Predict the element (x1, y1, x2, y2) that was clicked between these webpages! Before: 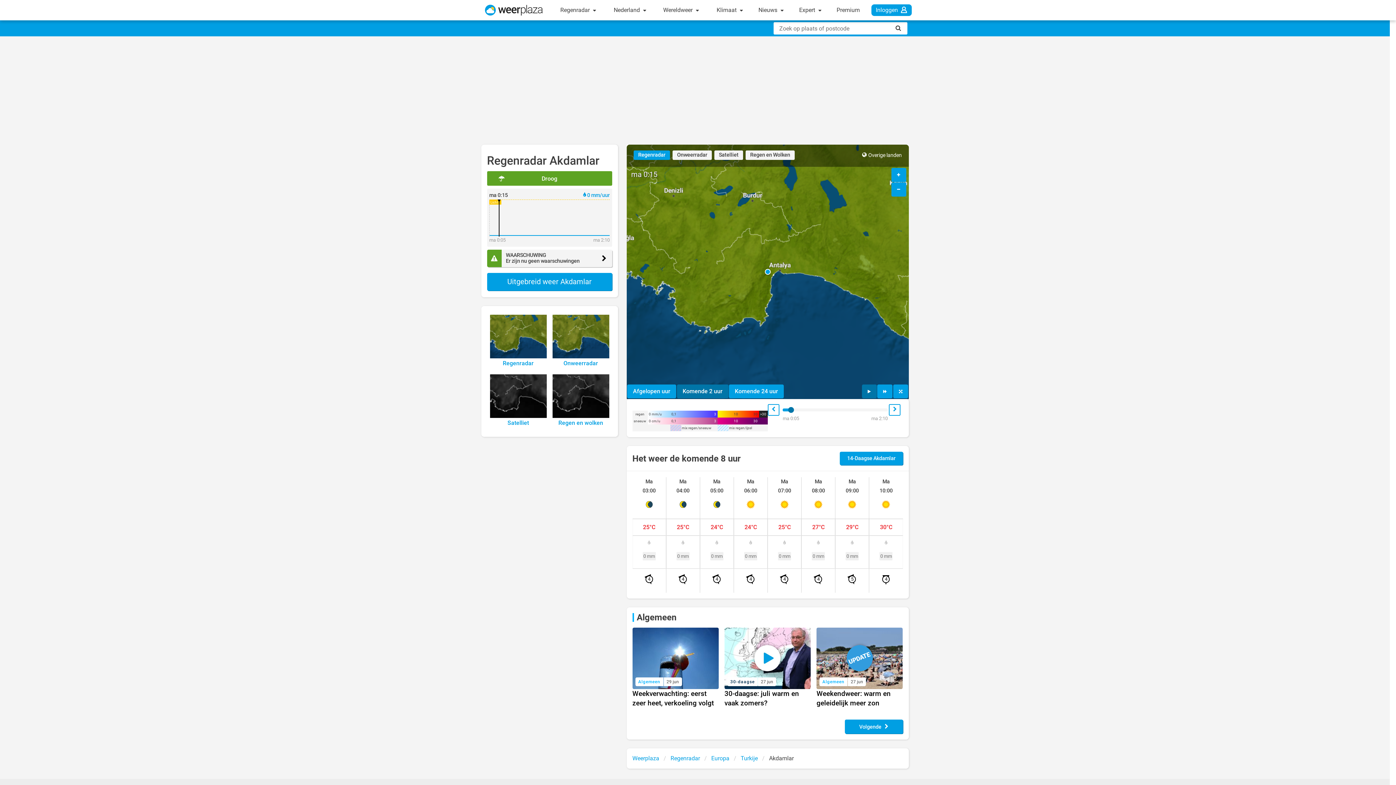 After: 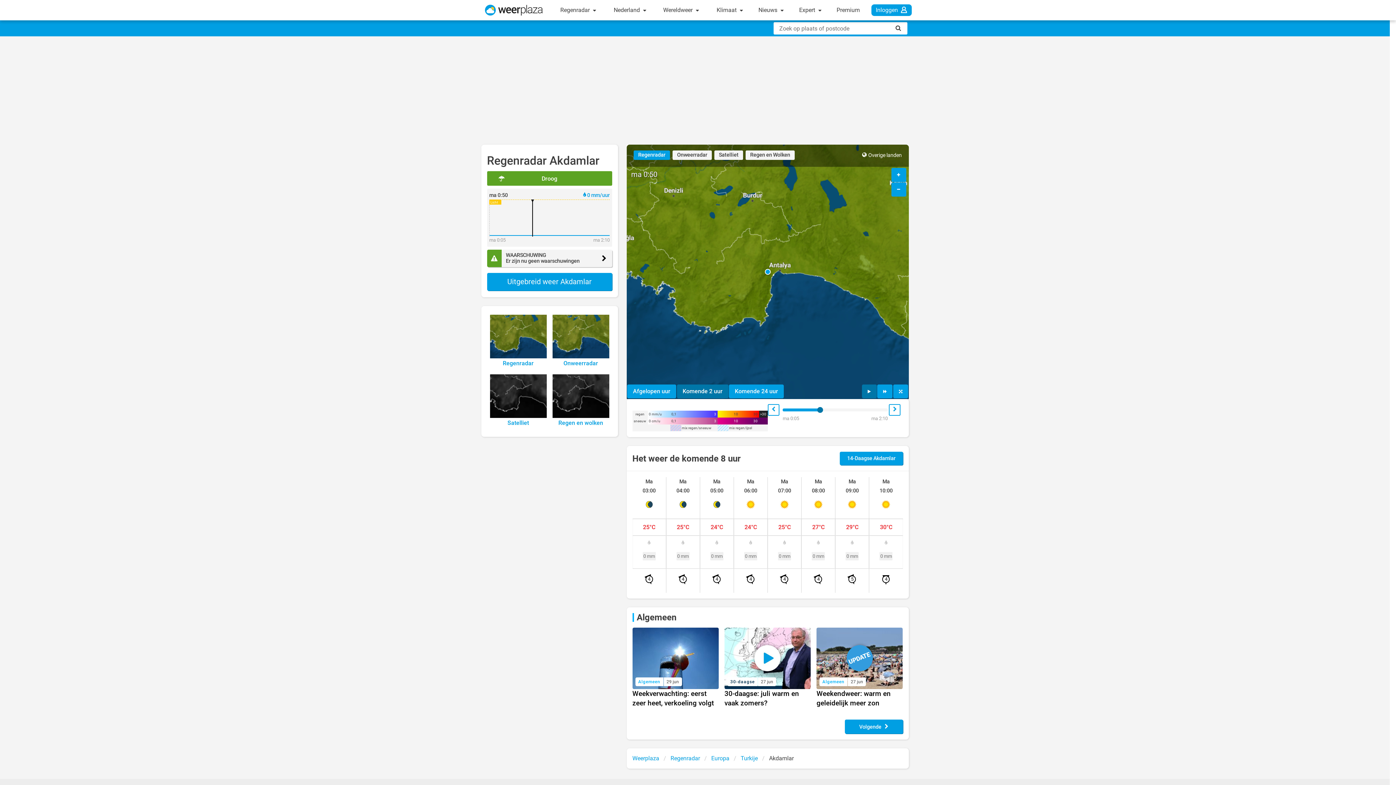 Action: bbox: (769, 755, 794, 762) label: Akdamlar